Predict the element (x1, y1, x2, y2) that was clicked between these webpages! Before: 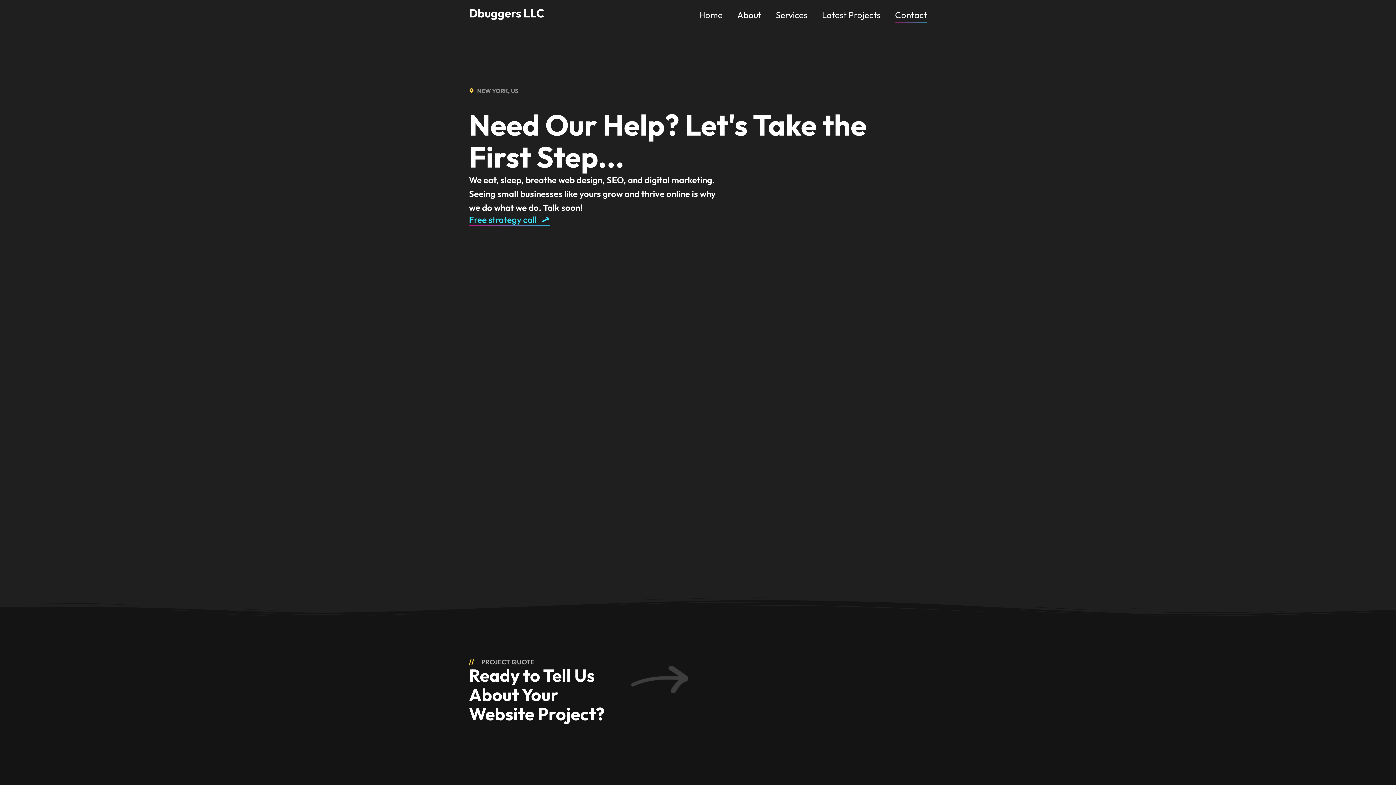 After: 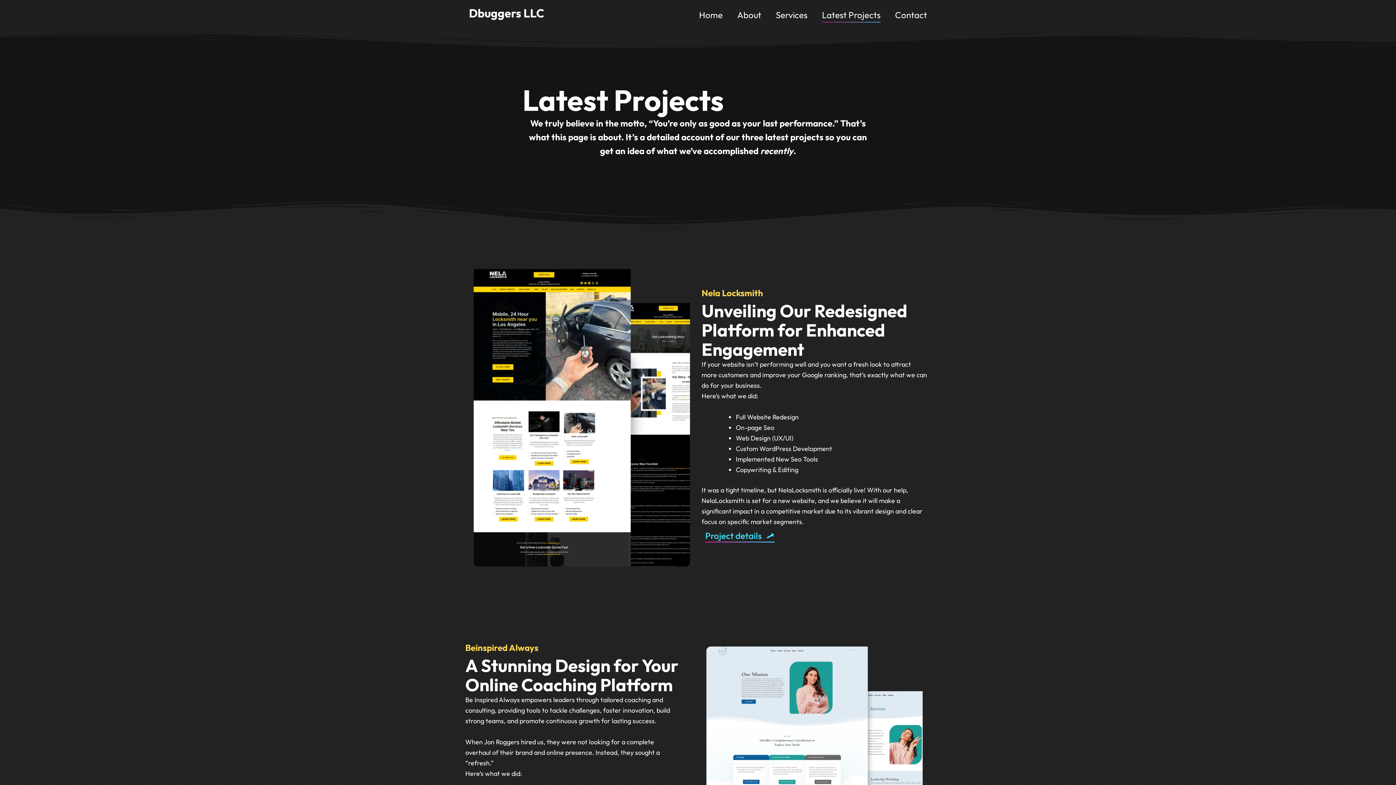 Action: label: Latest Projects bbox: (822, 7, 880, 22)